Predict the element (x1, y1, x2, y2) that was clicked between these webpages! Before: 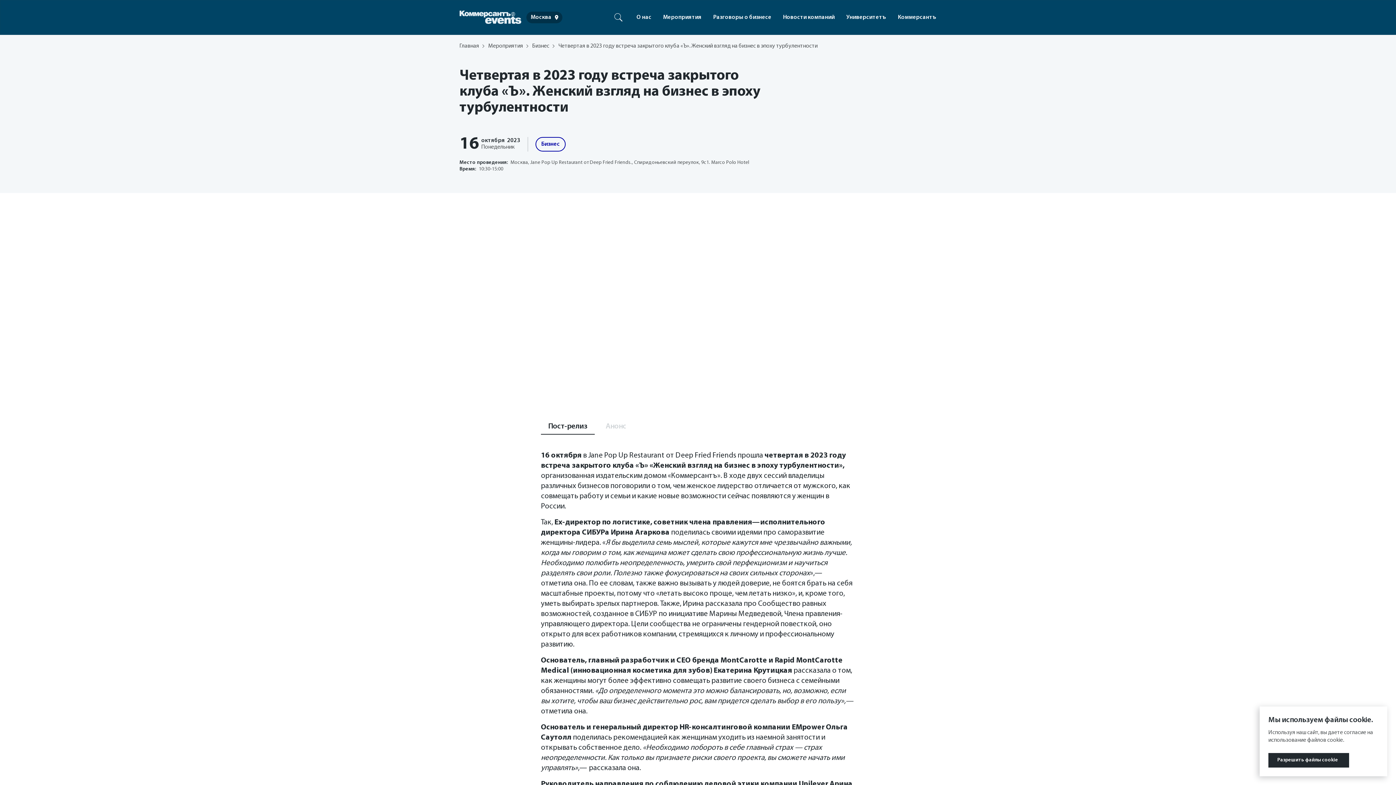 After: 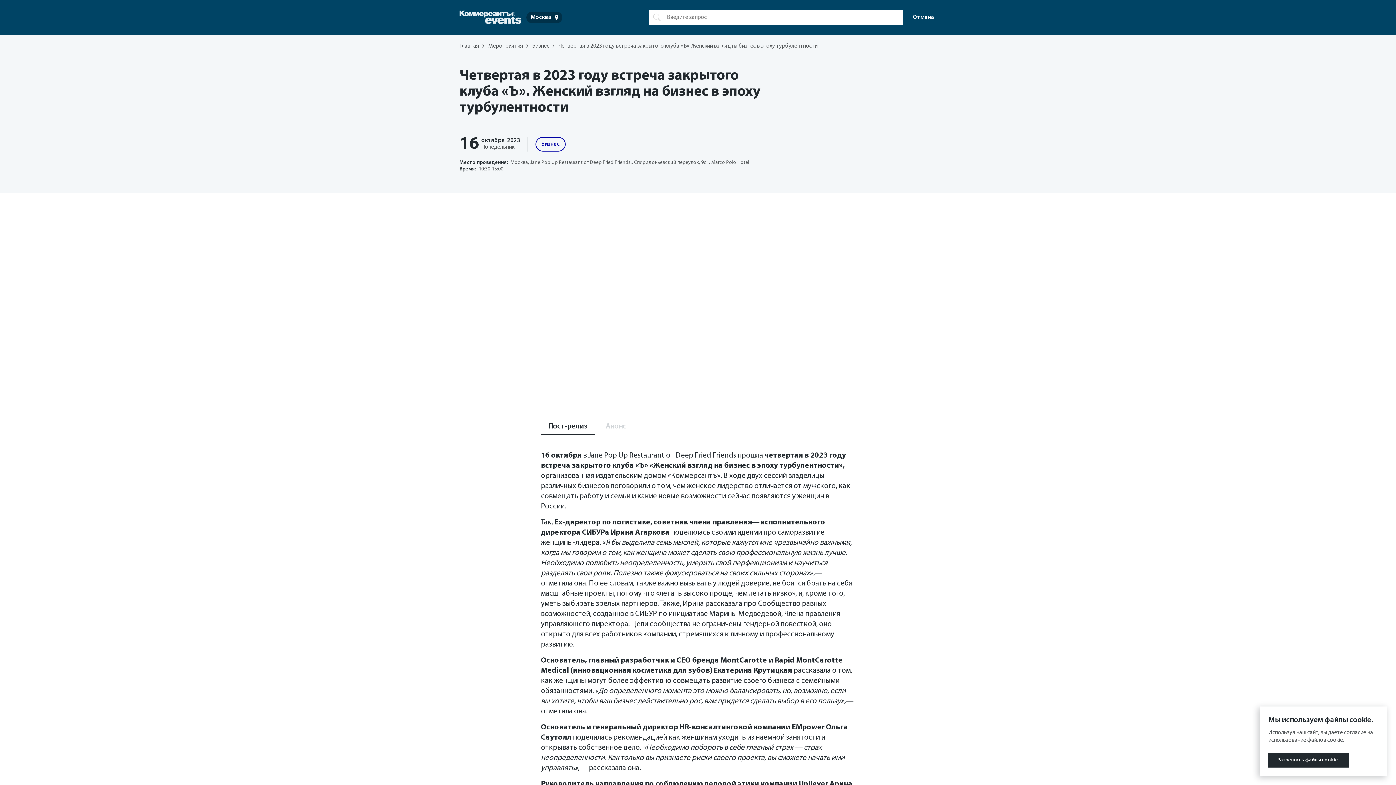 Action: bbox: (611, 10, 625, 24)